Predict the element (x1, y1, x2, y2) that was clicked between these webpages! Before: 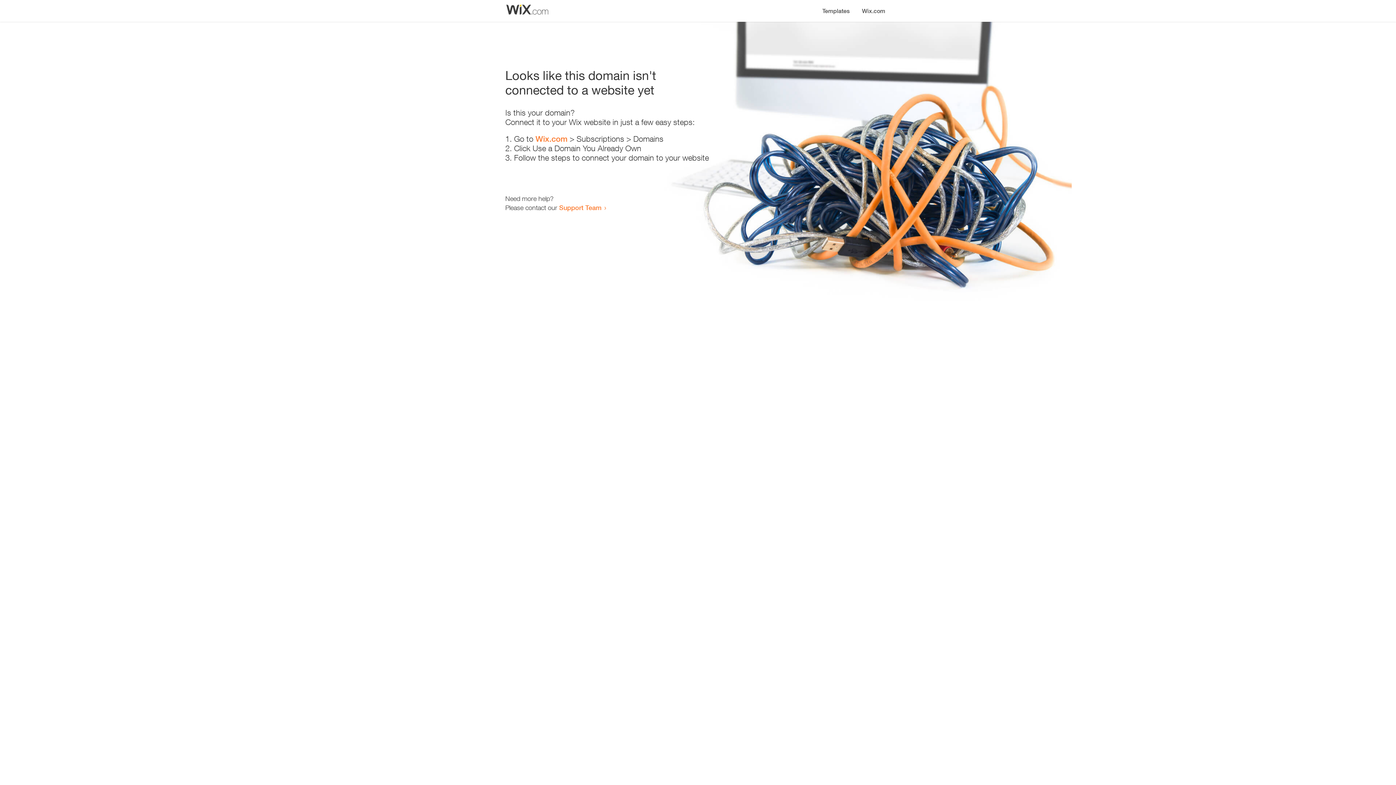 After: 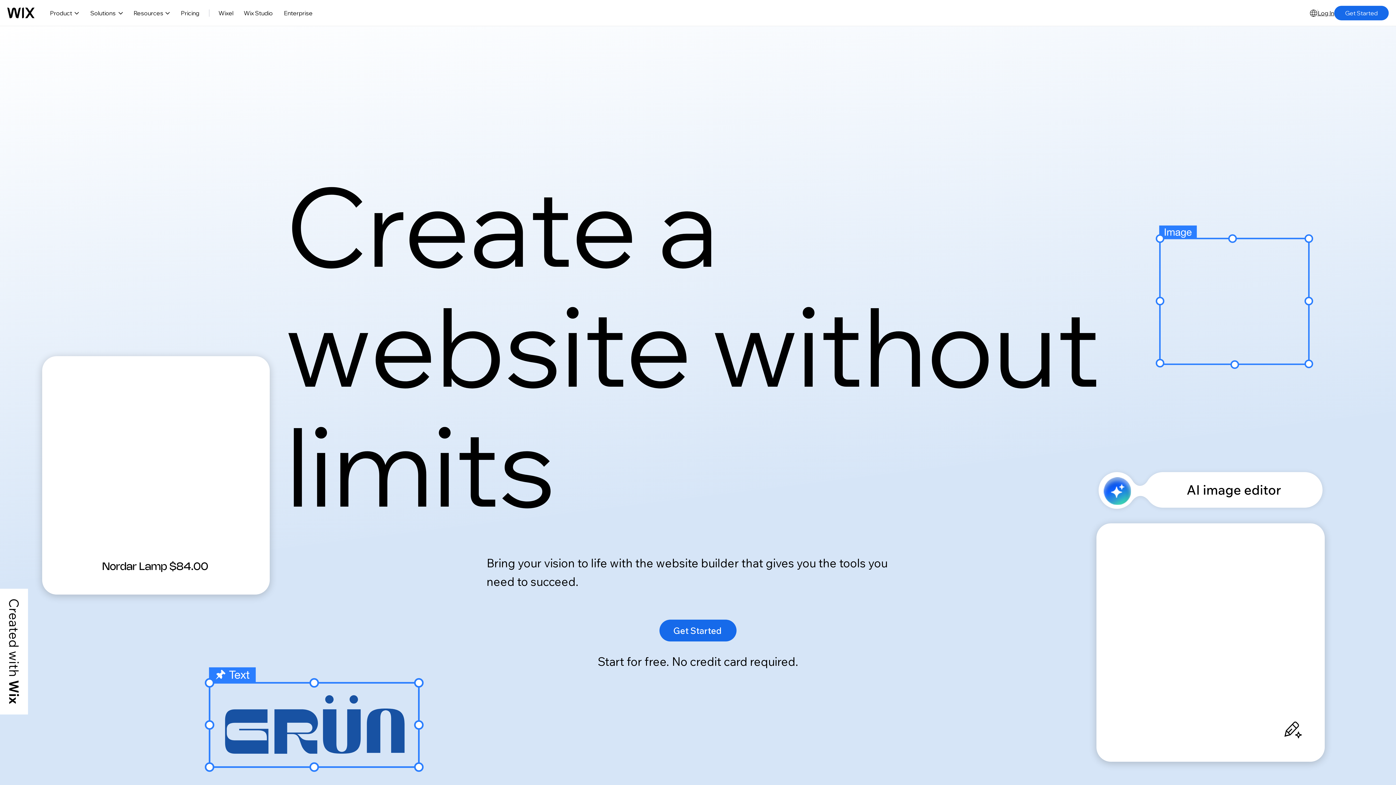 Action: label: Wix.com bbox: (856, 0, 890, 14)